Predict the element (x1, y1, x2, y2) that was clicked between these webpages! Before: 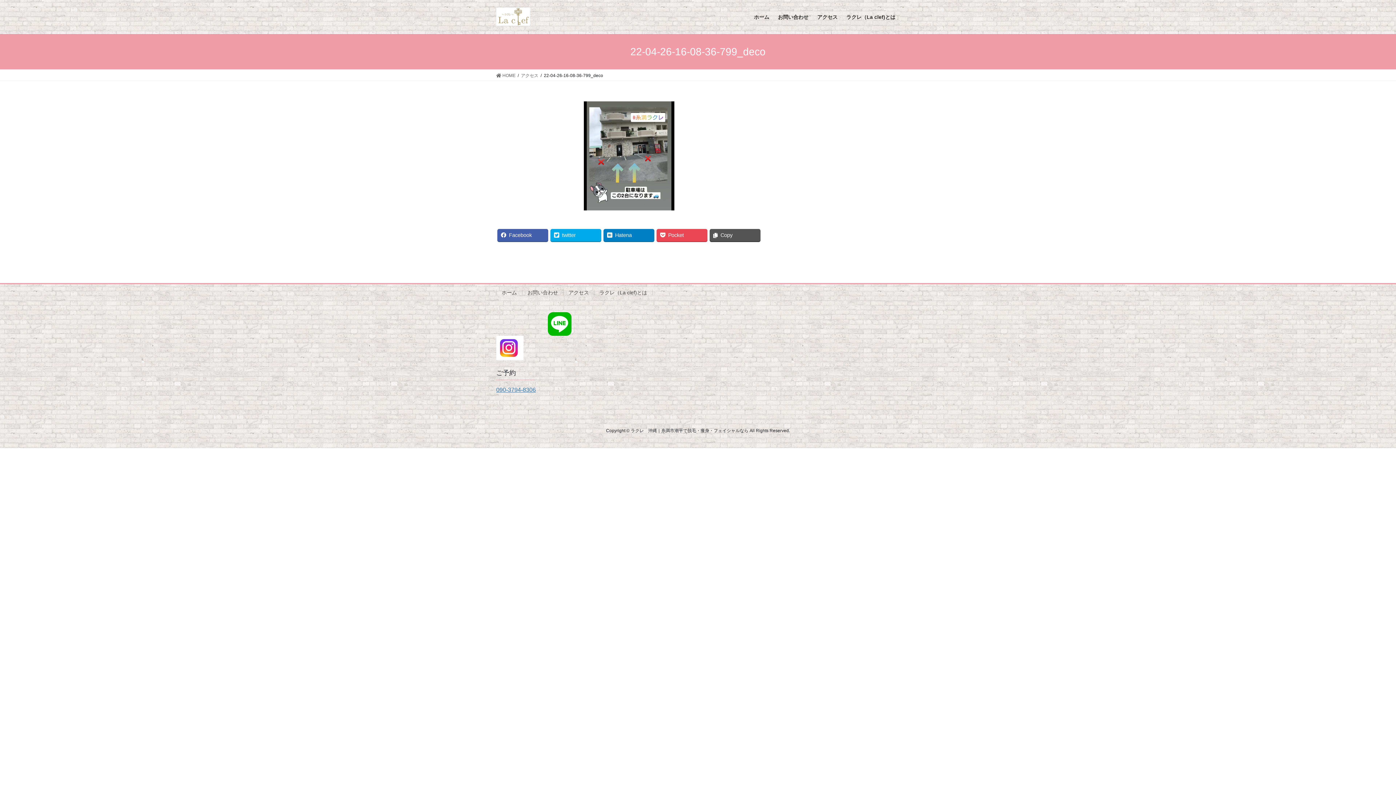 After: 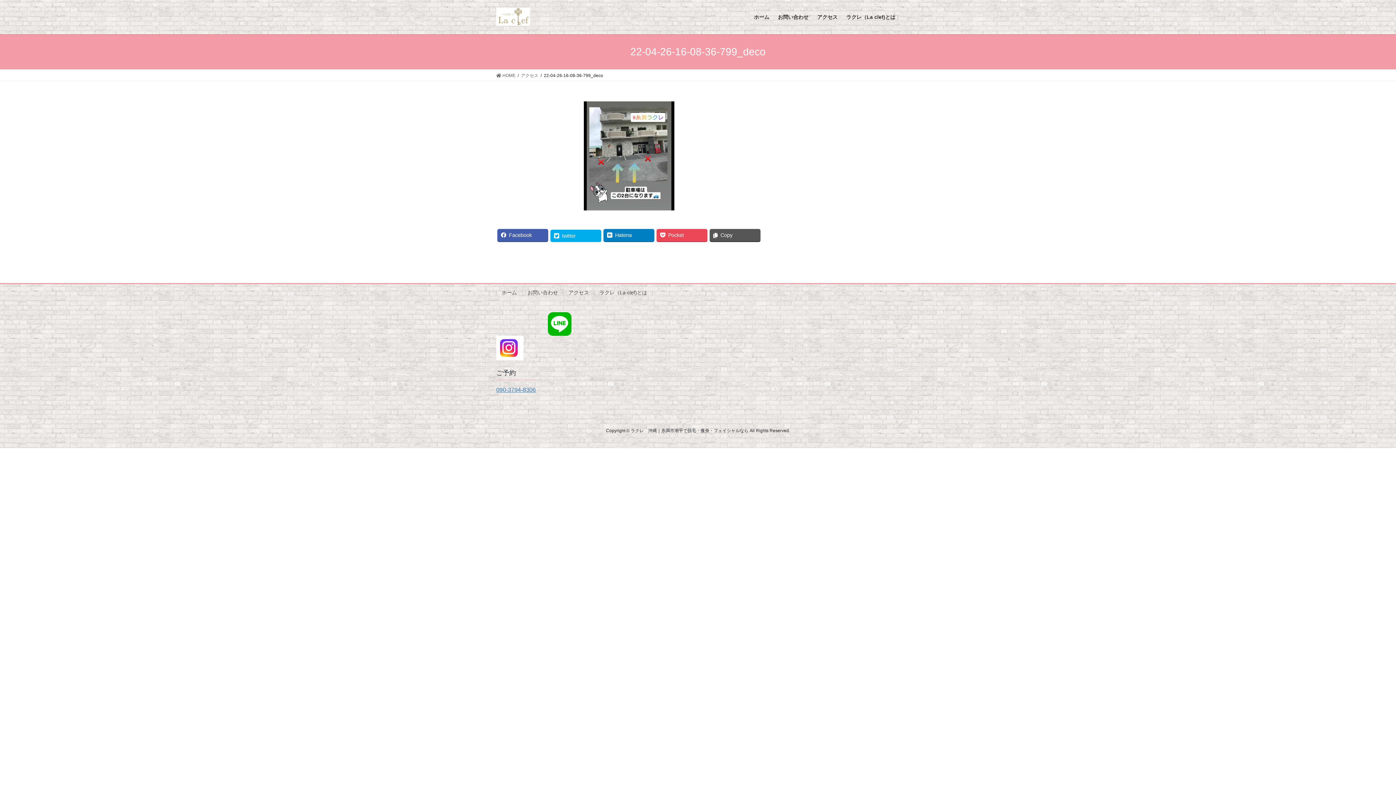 Action: bbox: (550, 229, 601, 241) label: twitter